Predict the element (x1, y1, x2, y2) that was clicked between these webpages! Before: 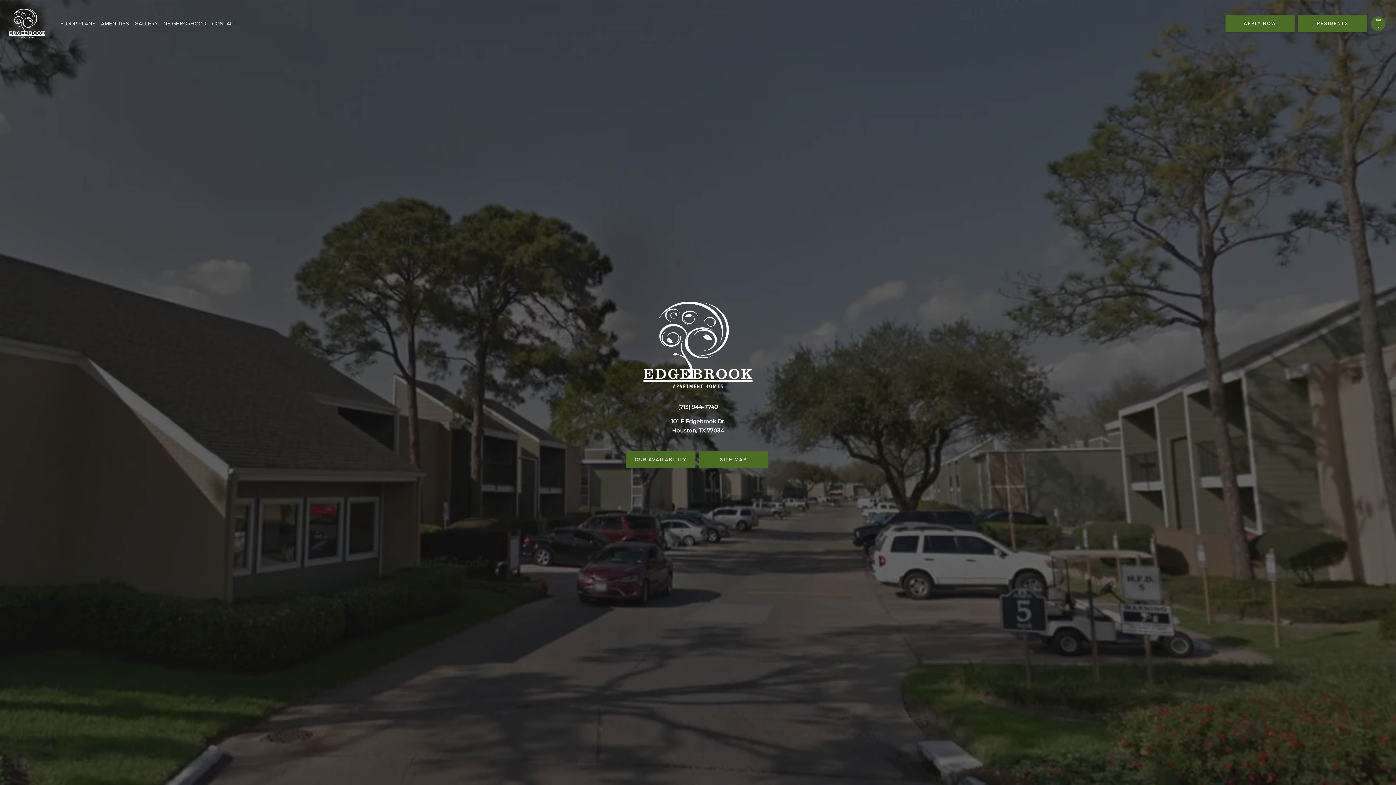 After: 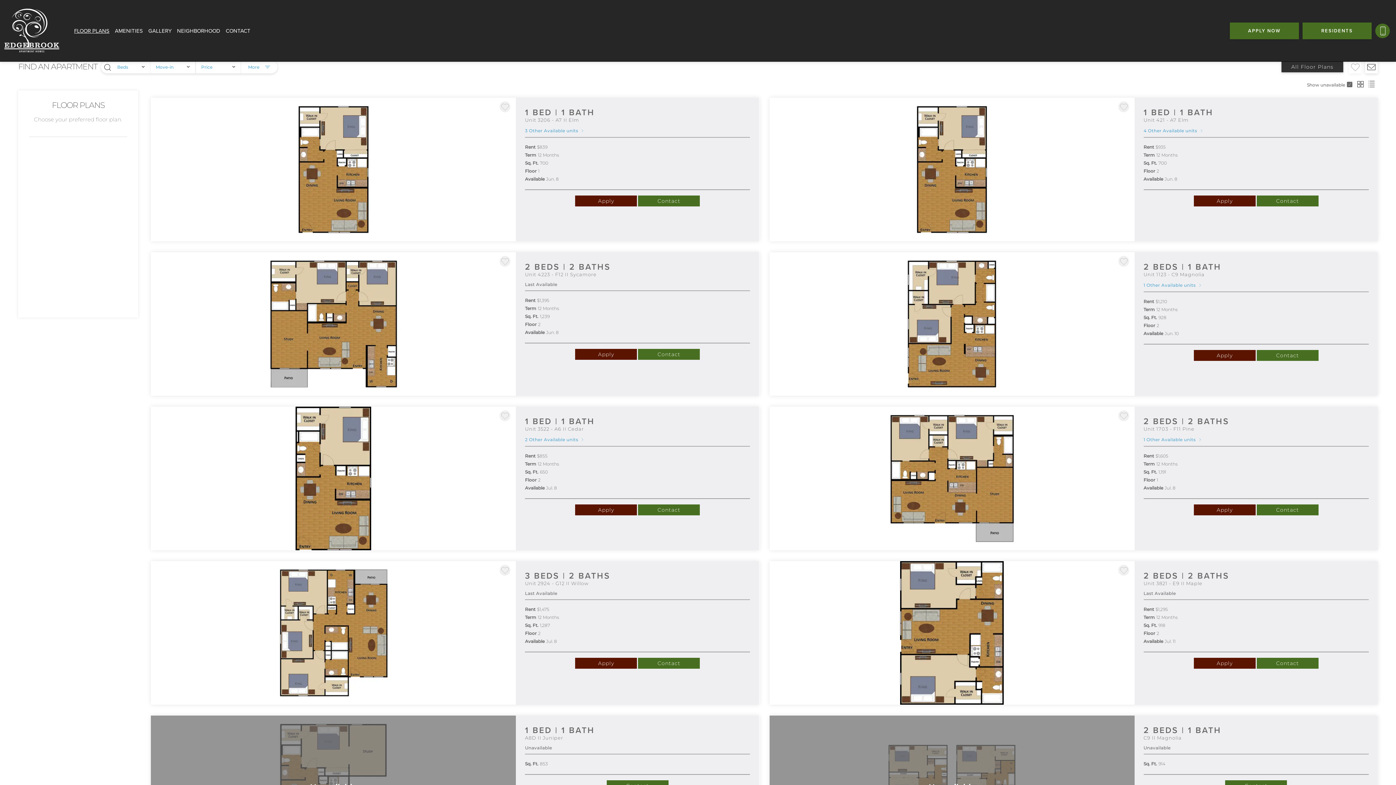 Action: bbox: (33, 11, 69, 22) label: FLOOR PLANS